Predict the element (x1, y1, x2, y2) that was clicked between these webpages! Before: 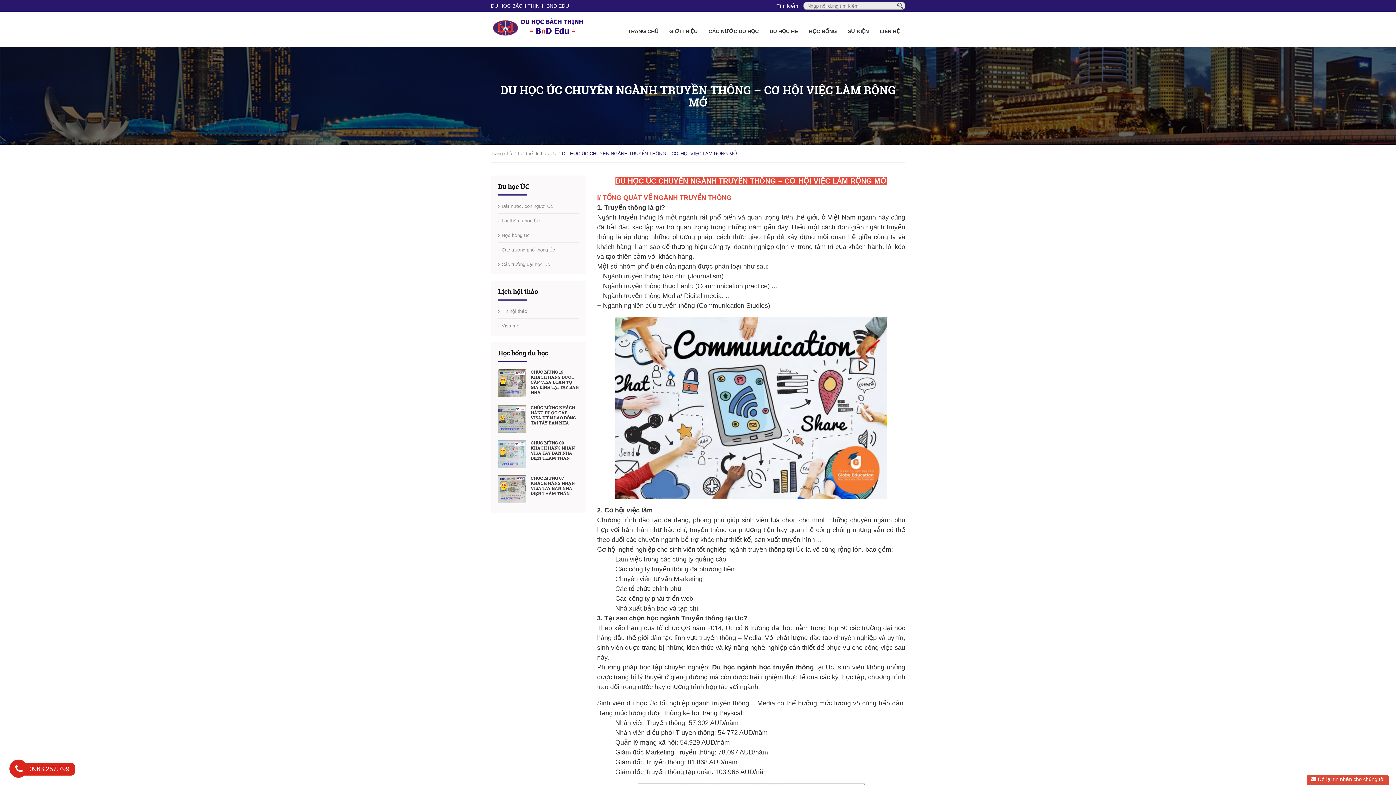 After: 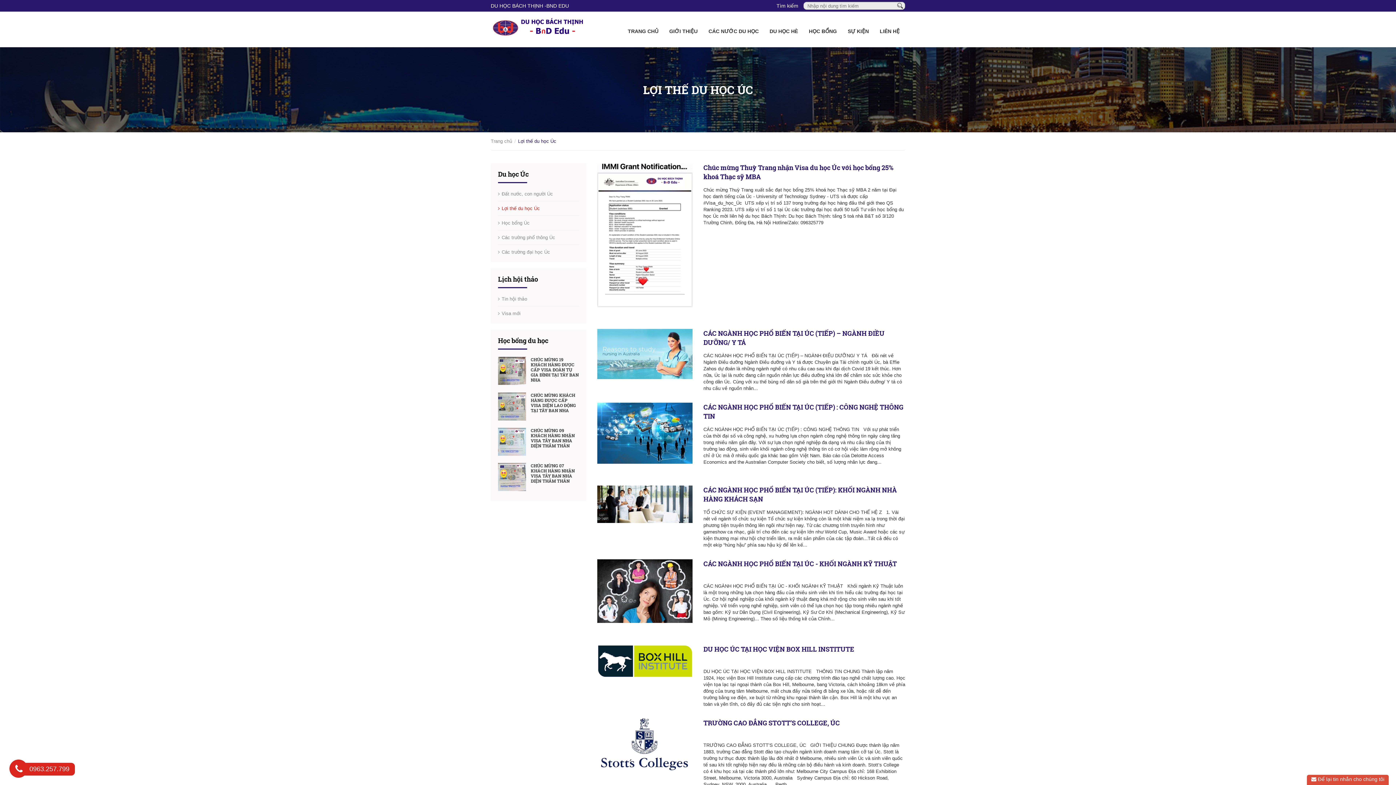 Action: label: Lợi thế du học Úc bbox: (498, 213, 579, 228)